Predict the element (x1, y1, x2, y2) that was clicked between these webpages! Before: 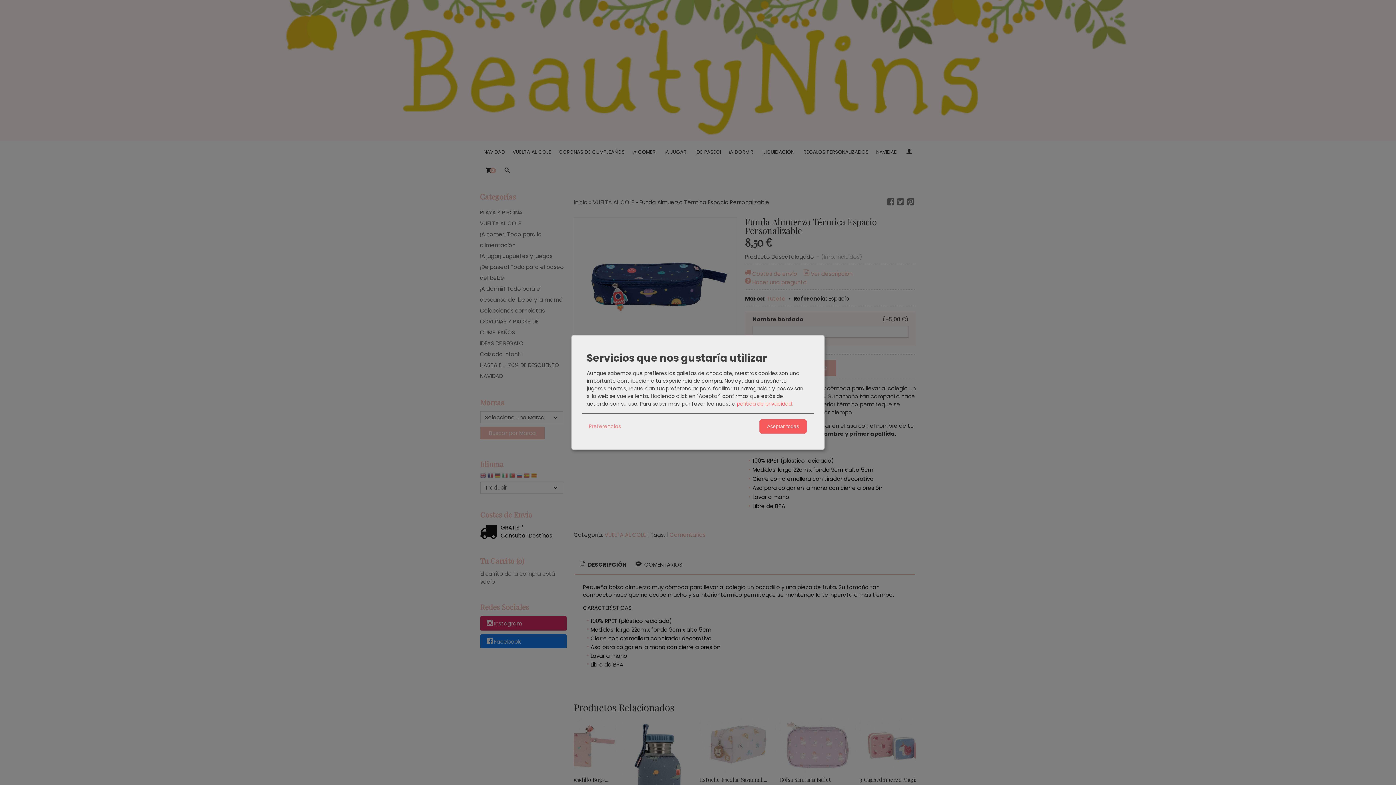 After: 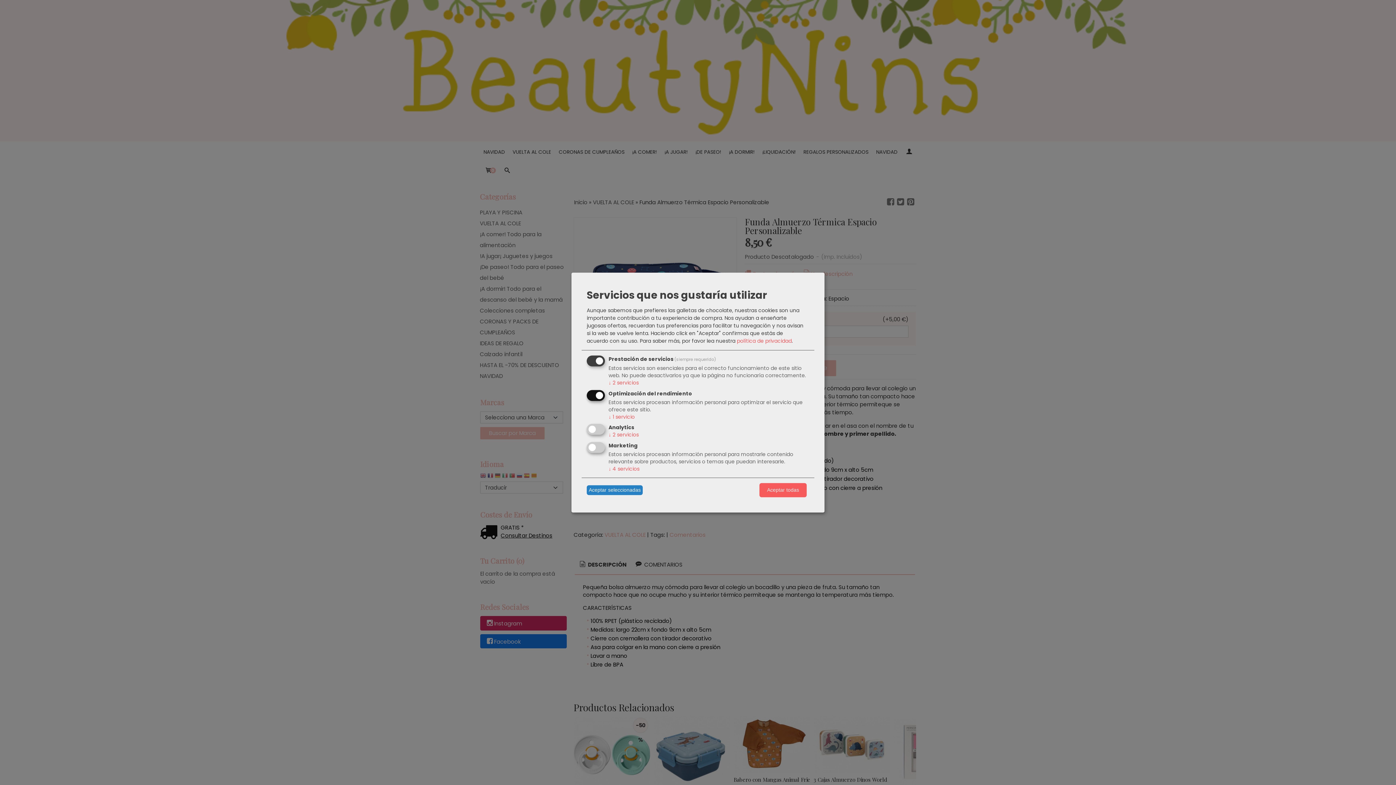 Action: label: Preferencias bbox: (586, 420, 622, 432)